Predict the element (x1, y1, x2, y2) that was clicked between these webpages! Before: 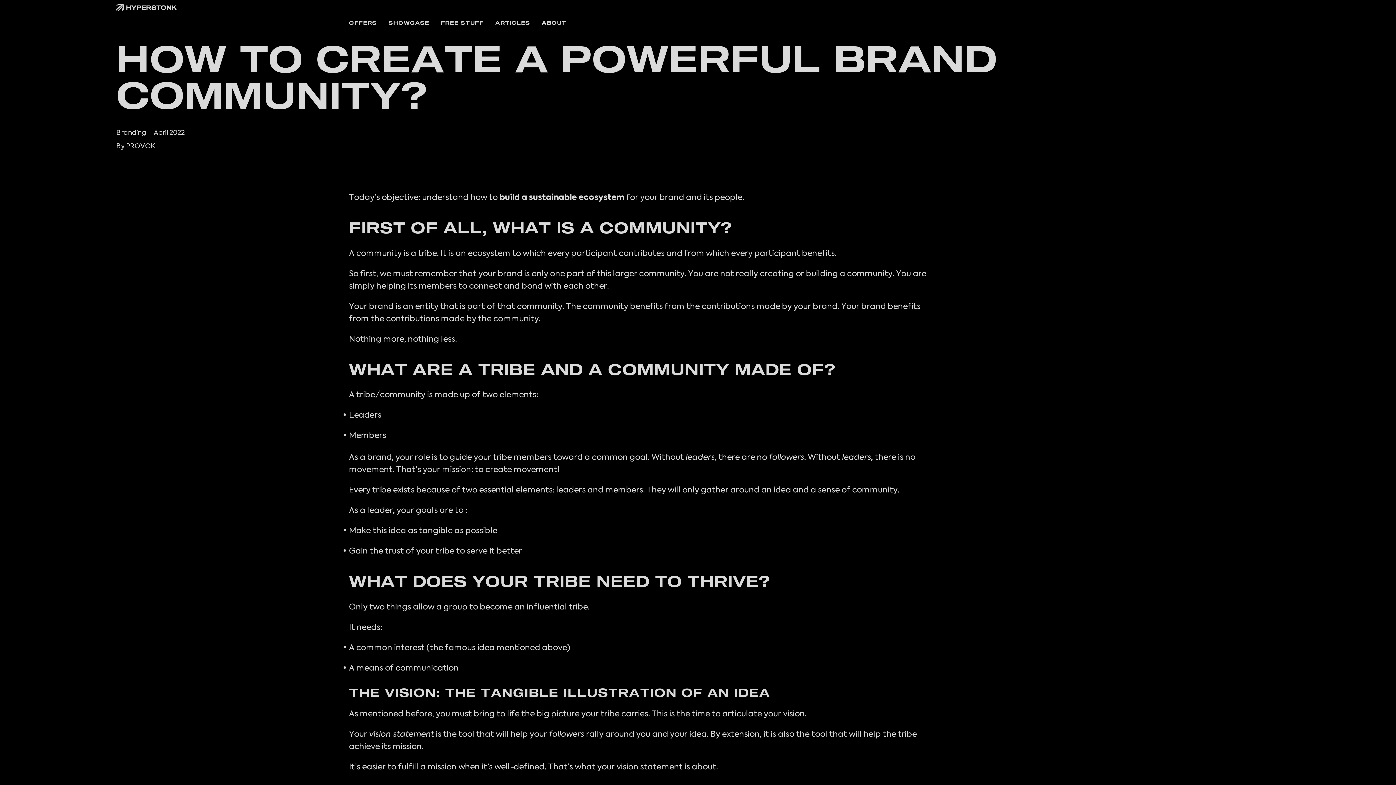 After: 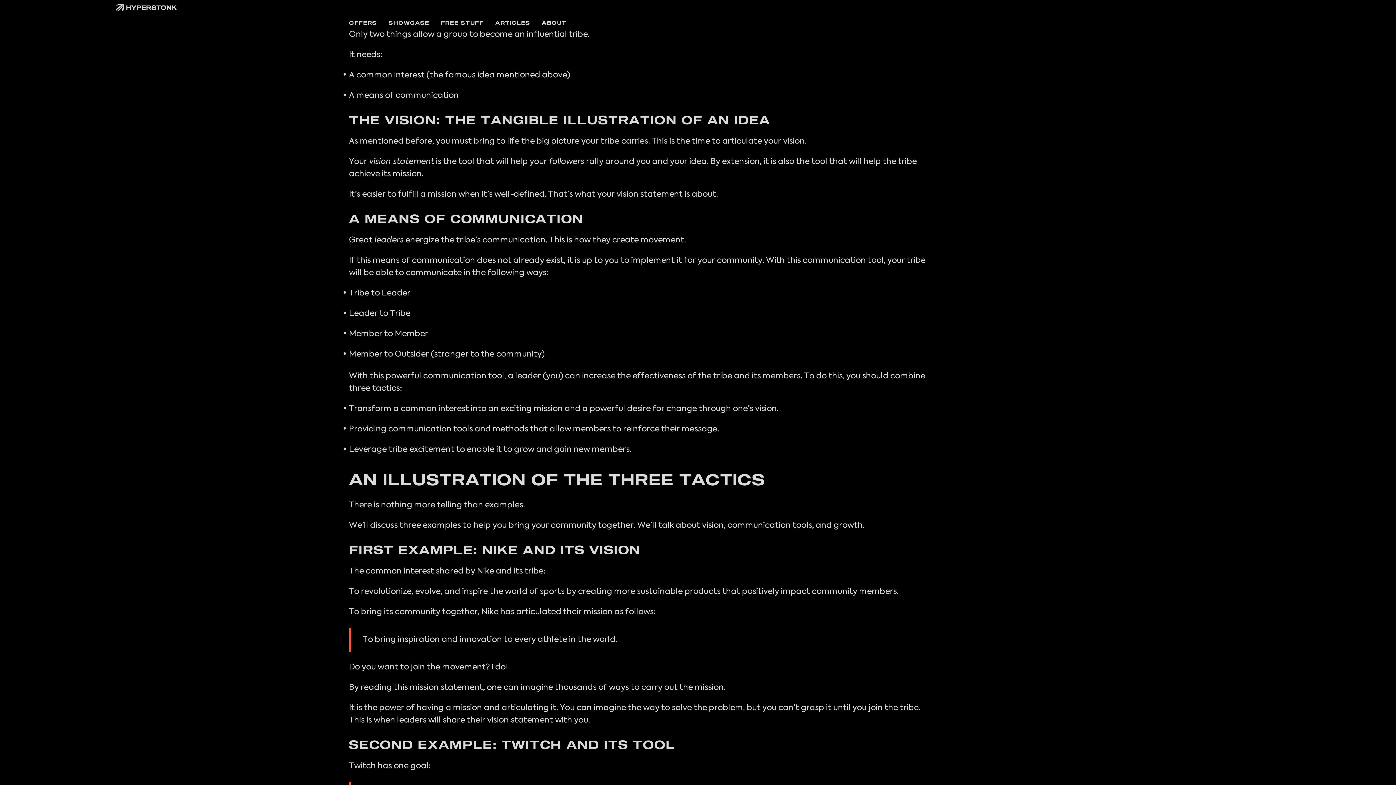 Action: label: WHAT DOES YOUR TRIBE NEED TO THRIVE? bbox: (349, 572, 770, 590)